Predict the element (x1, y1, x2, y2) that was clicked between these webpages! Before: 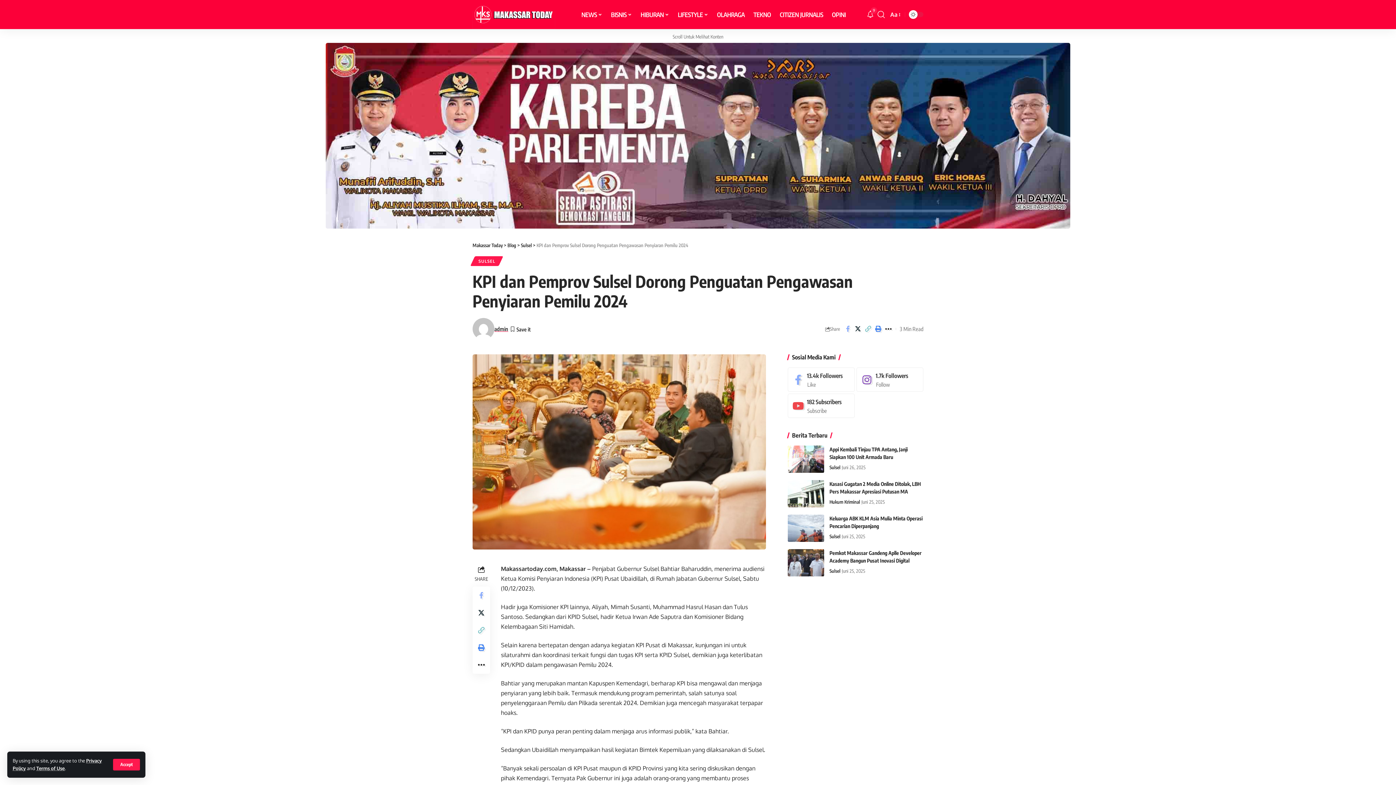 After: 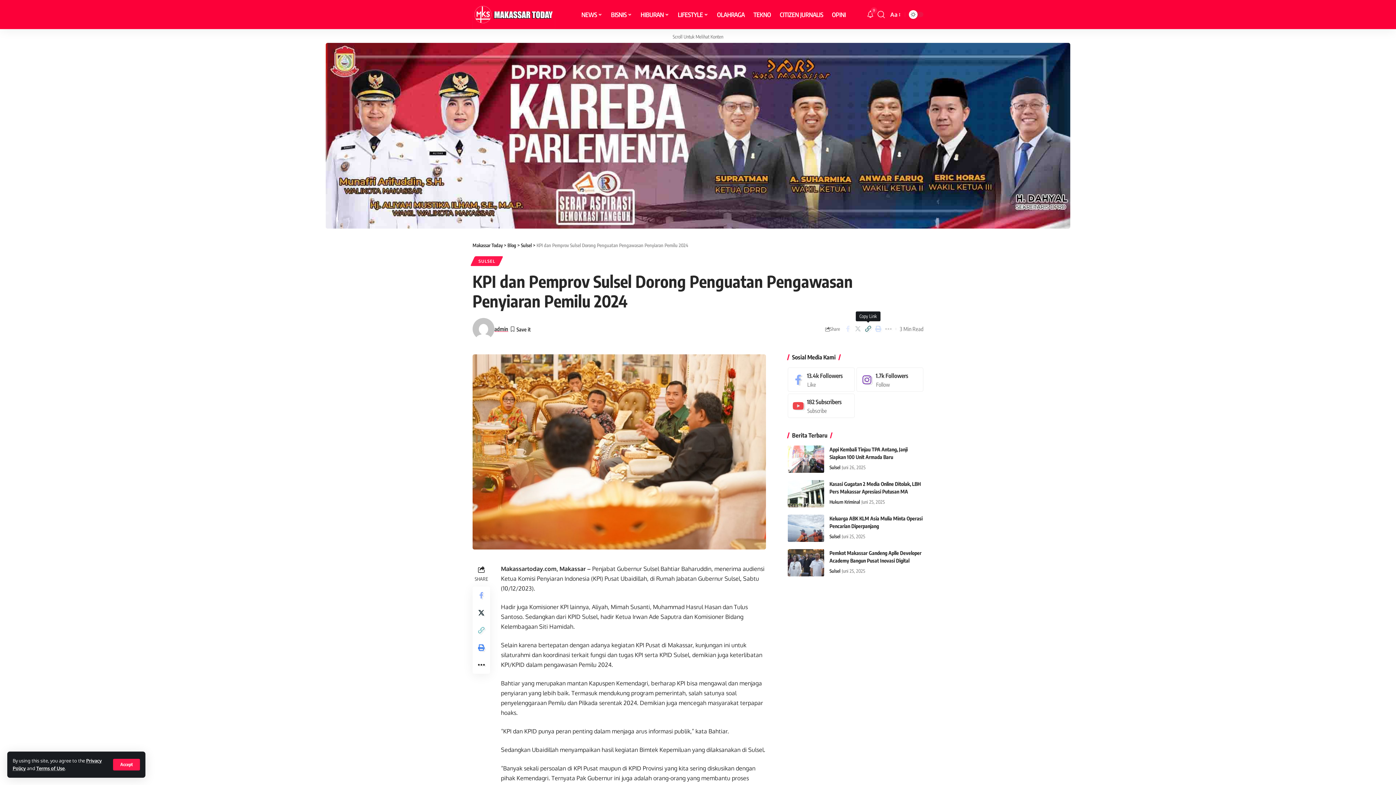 Action: bbox: (863, 323, 873, 334) label: Copy Link